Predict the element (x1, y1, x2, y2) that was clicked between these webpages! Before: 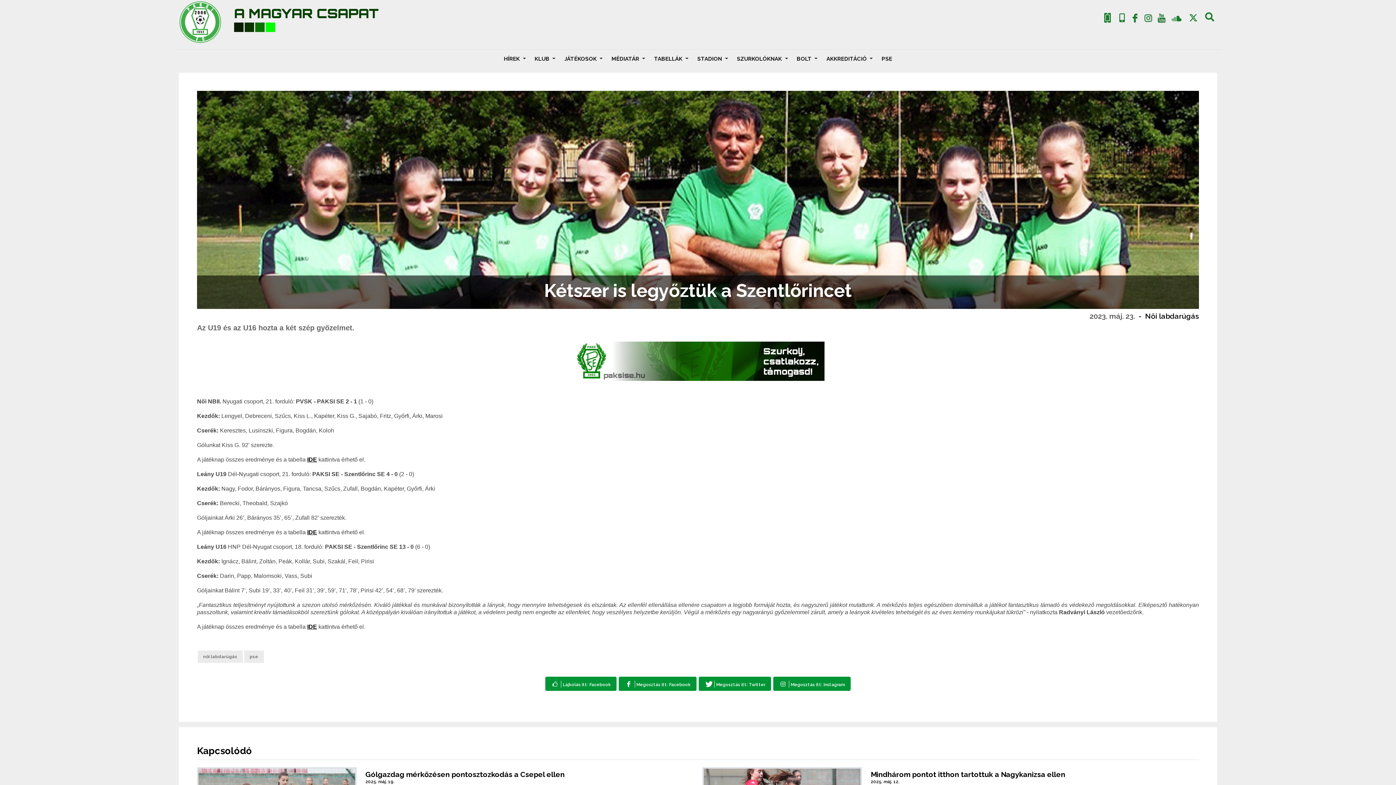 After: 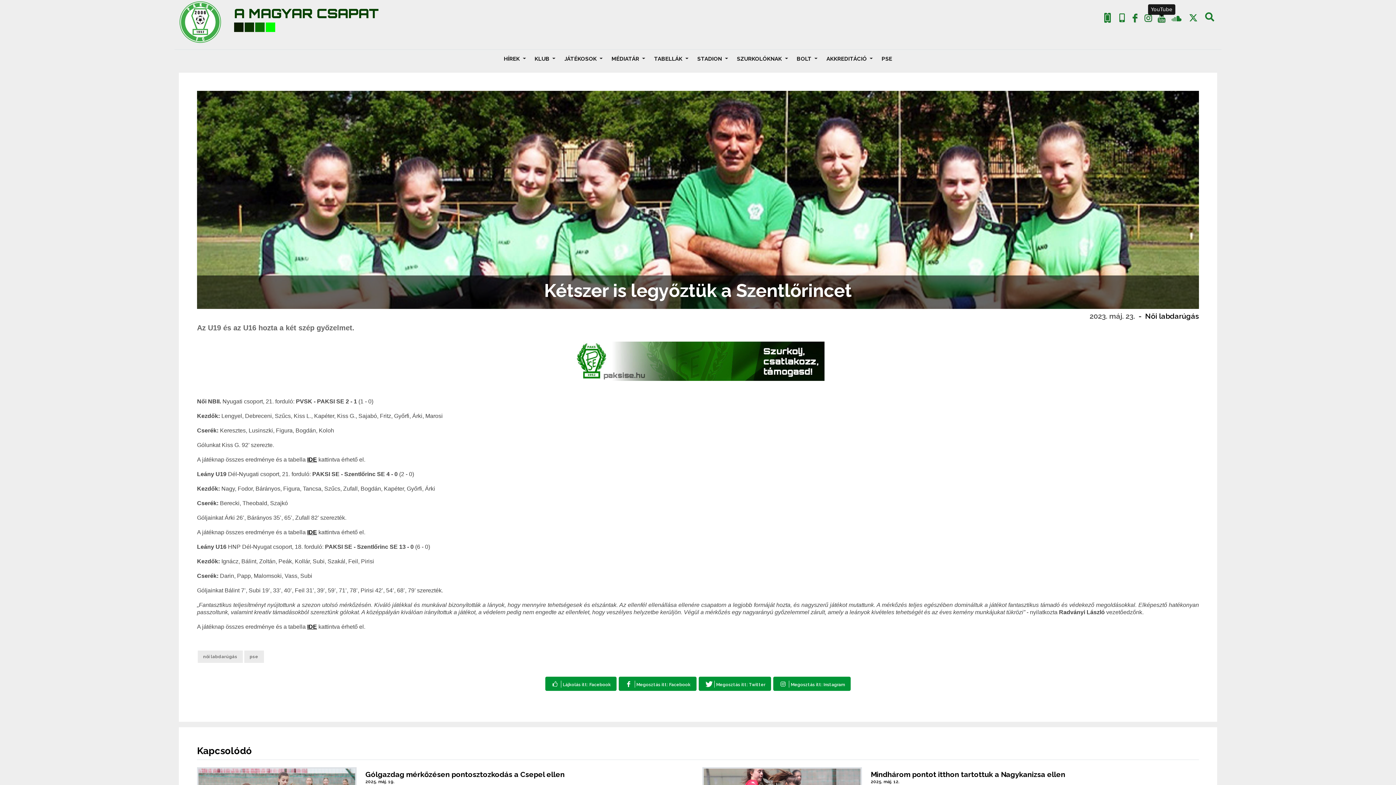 Action: label: YouTube bbox: (1155, 17, 1168, 22)